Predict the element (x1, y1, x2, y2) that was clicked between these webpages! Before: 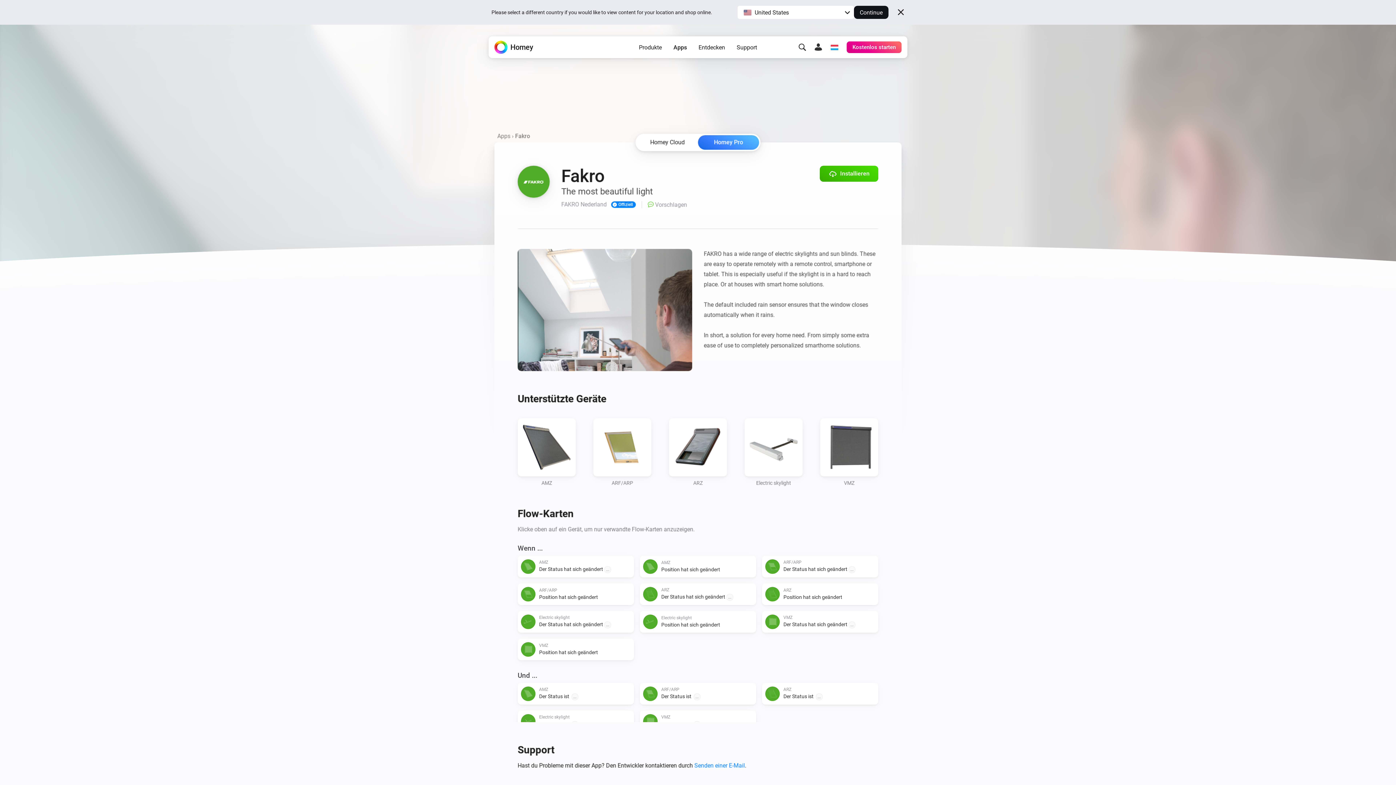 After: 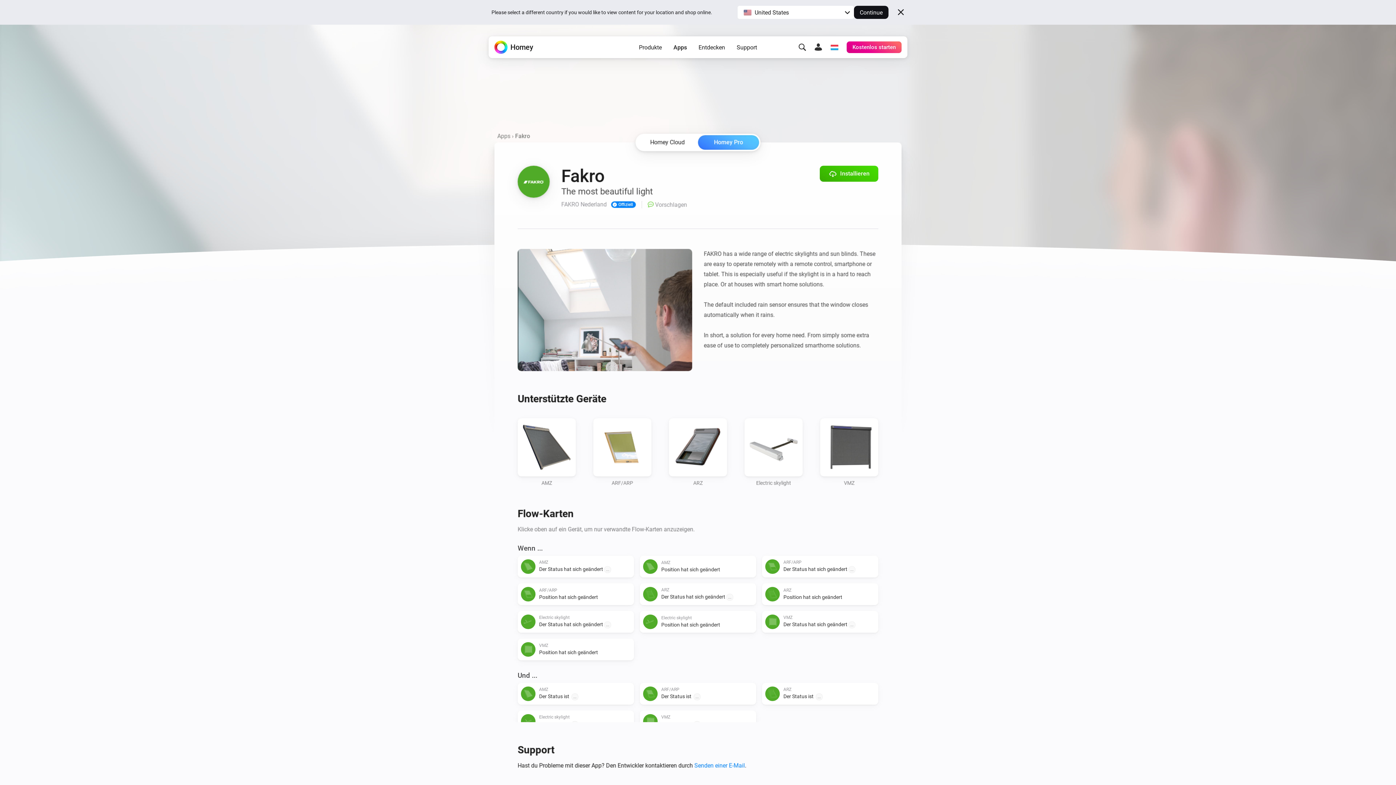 Action: label: Homey Pro bbox: (698, 135, 759, 149)